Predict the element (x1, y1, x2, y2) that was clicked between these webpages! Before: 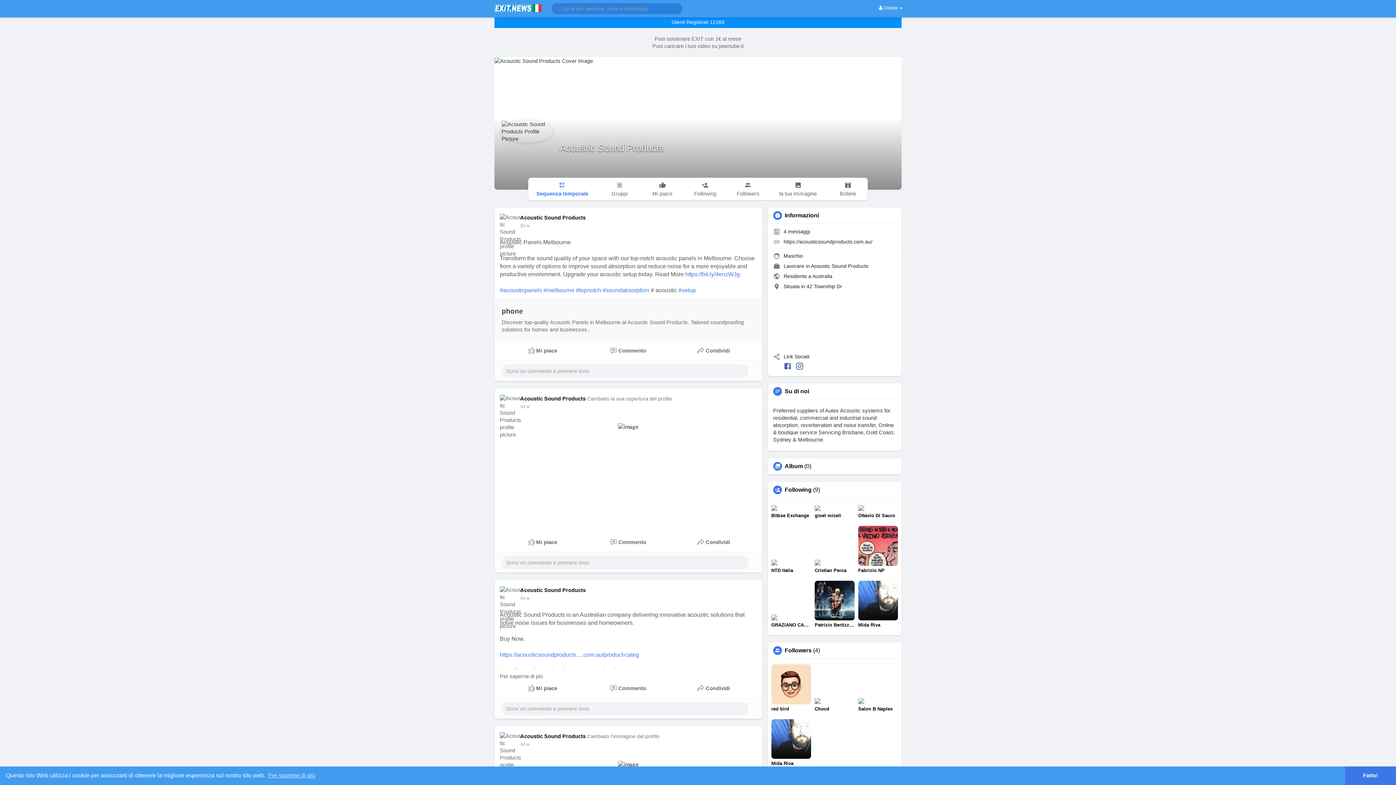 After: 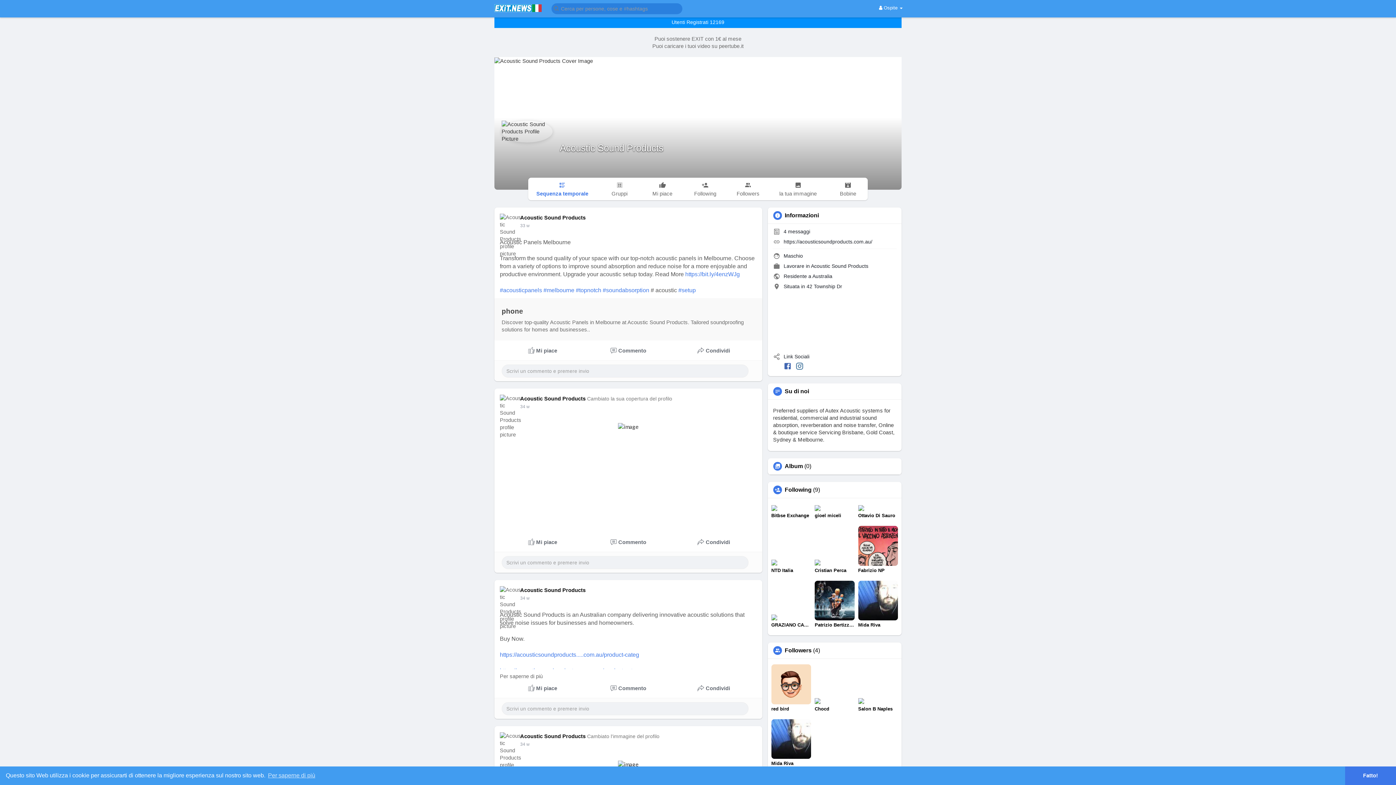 Action: label: Acoustic Sound Products bbox: (520, 587, 588, 593)